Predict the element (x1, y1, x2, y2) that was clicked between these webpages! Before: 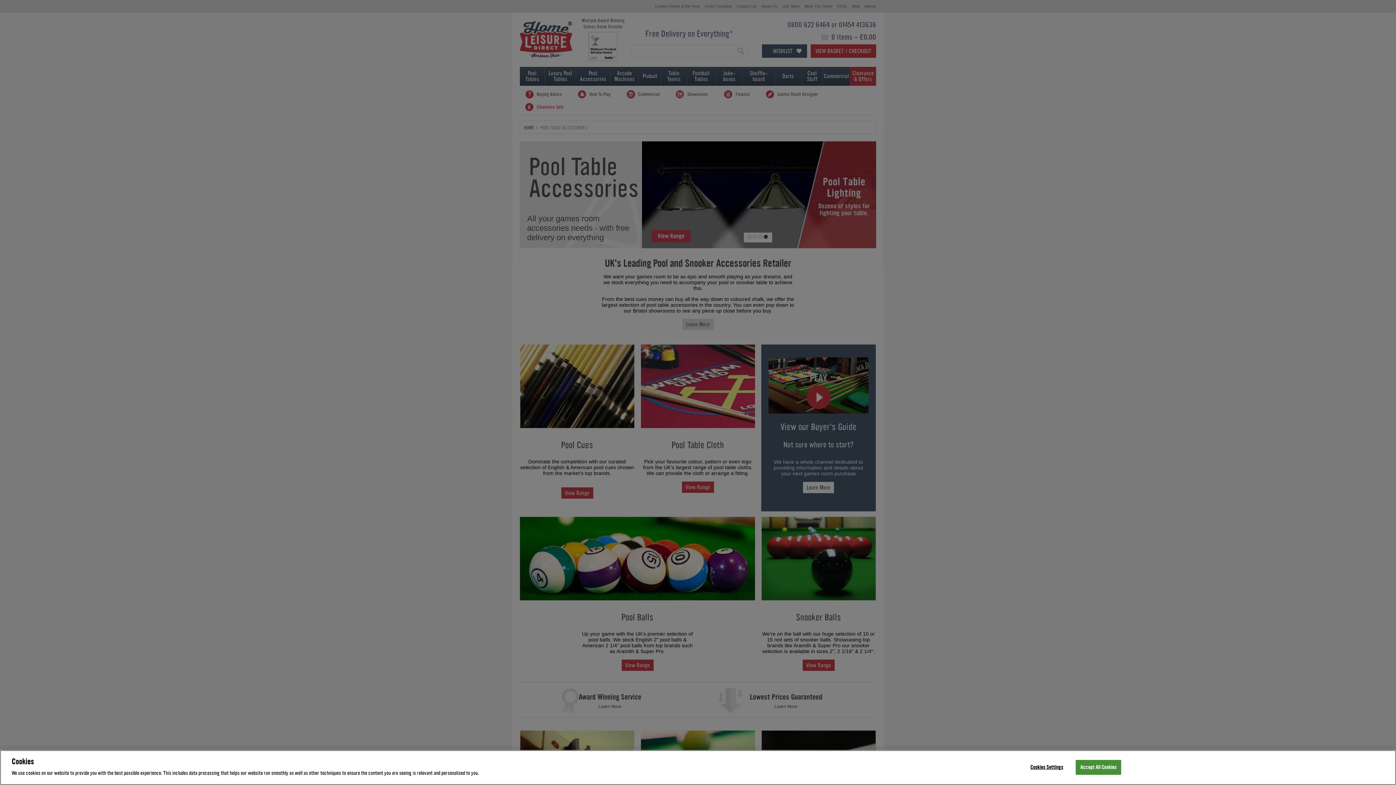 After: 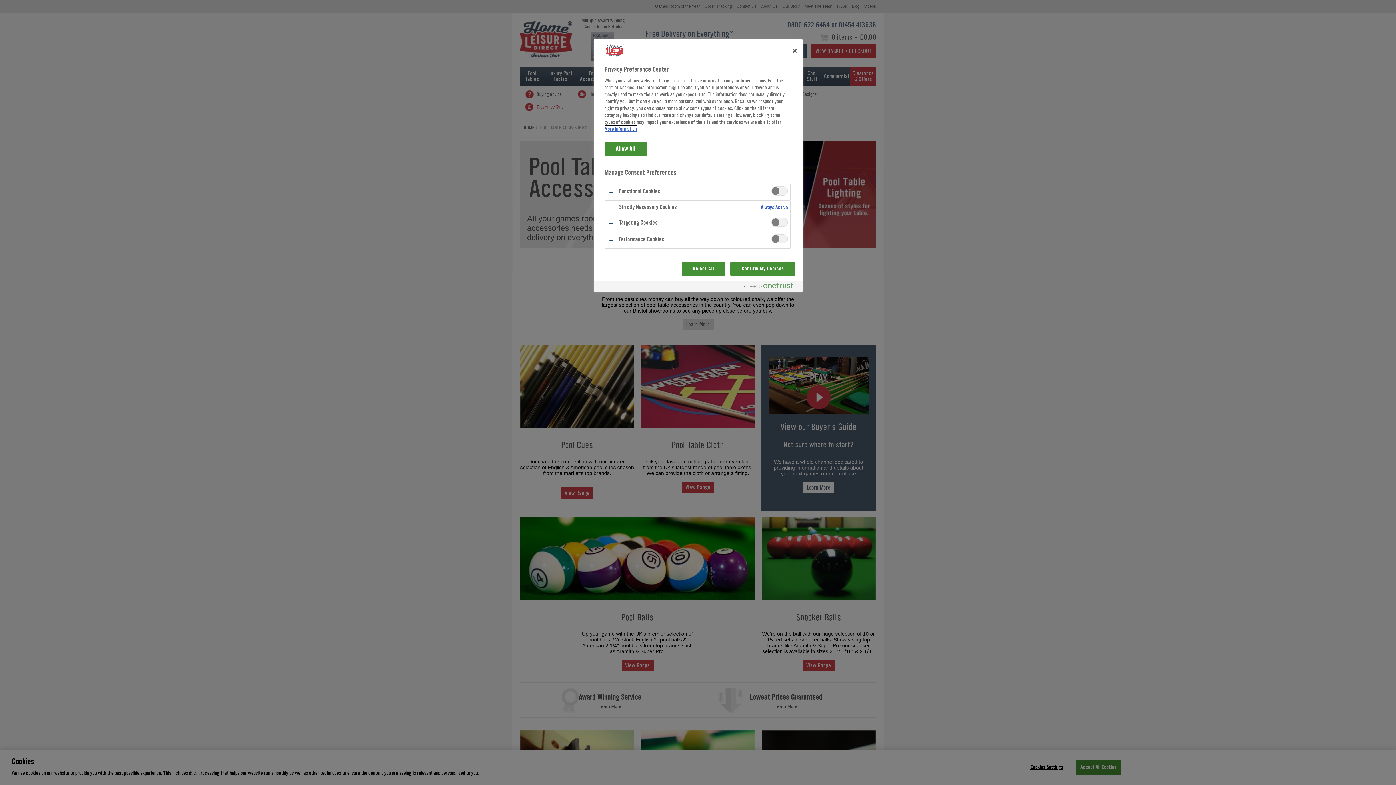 Action: bbox: (1024, 760, 1069, 774) label: Cookies Settings